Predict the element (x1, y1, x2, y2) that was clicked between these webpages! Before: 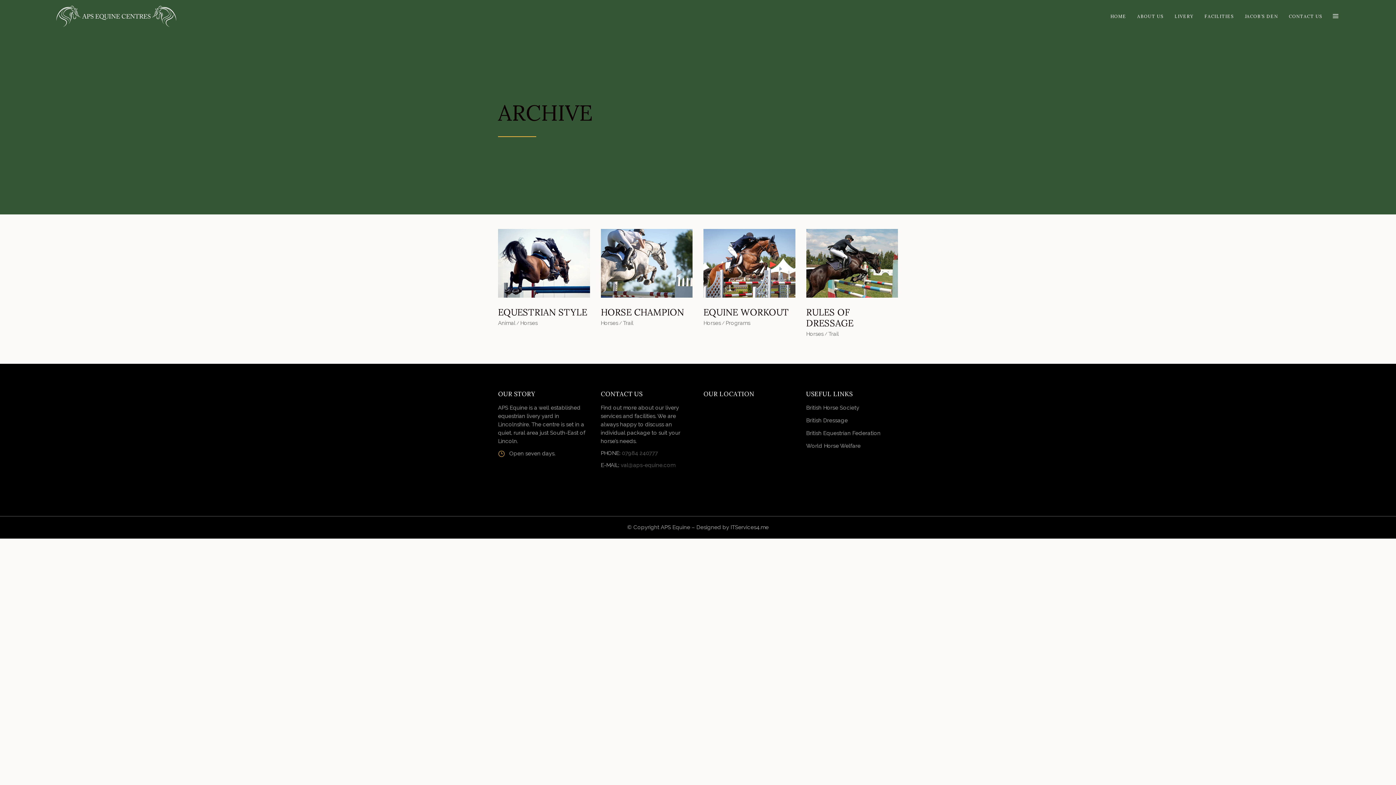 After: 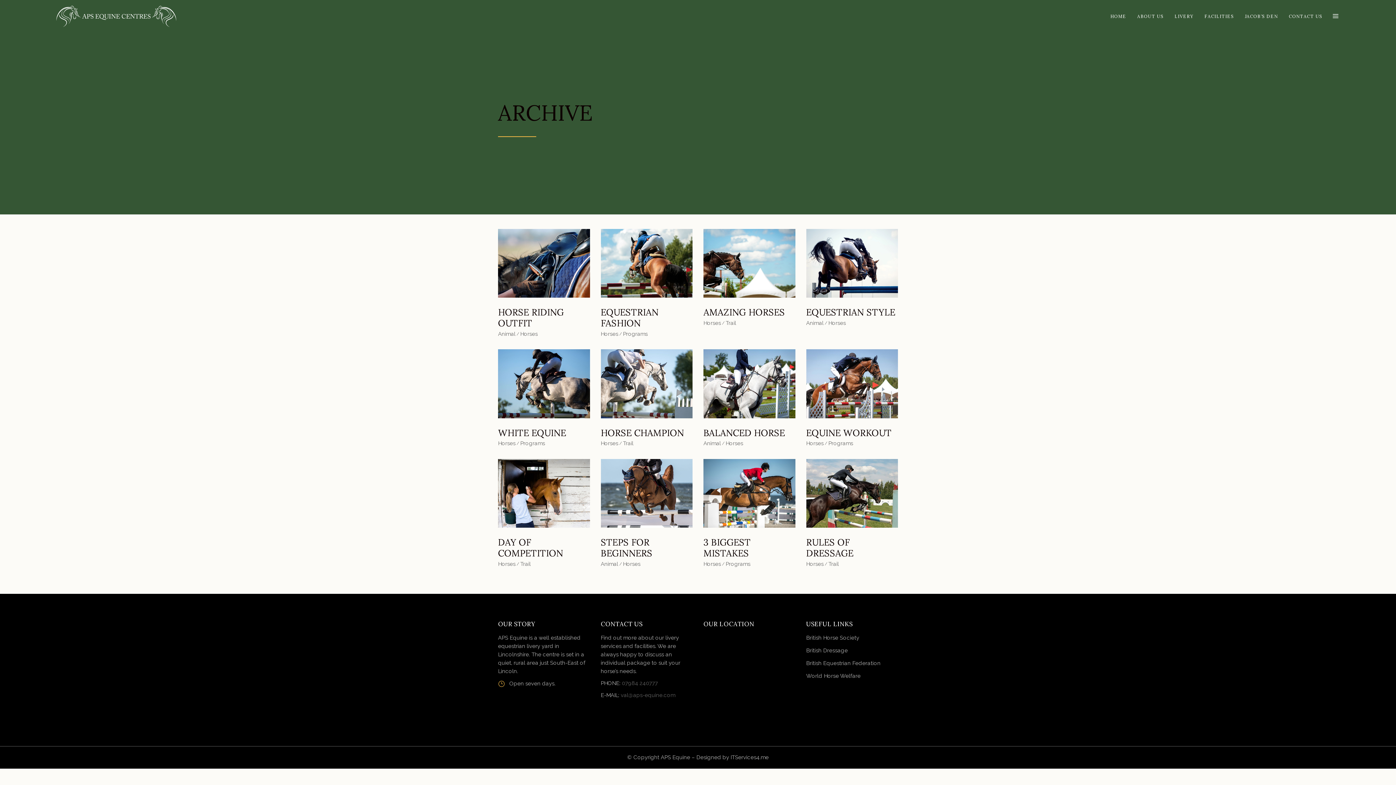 Action: bbox: (520, 319, 537, 327) label: Horses